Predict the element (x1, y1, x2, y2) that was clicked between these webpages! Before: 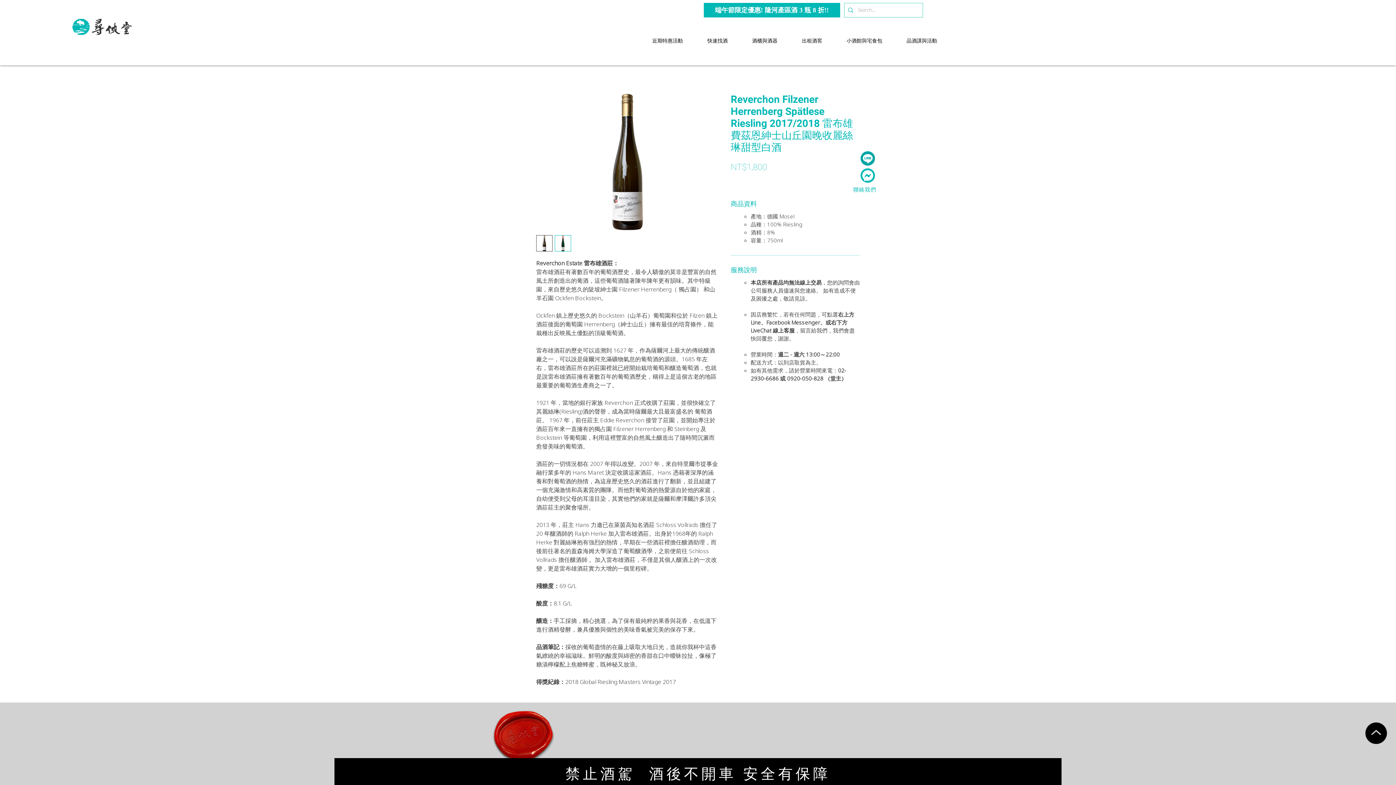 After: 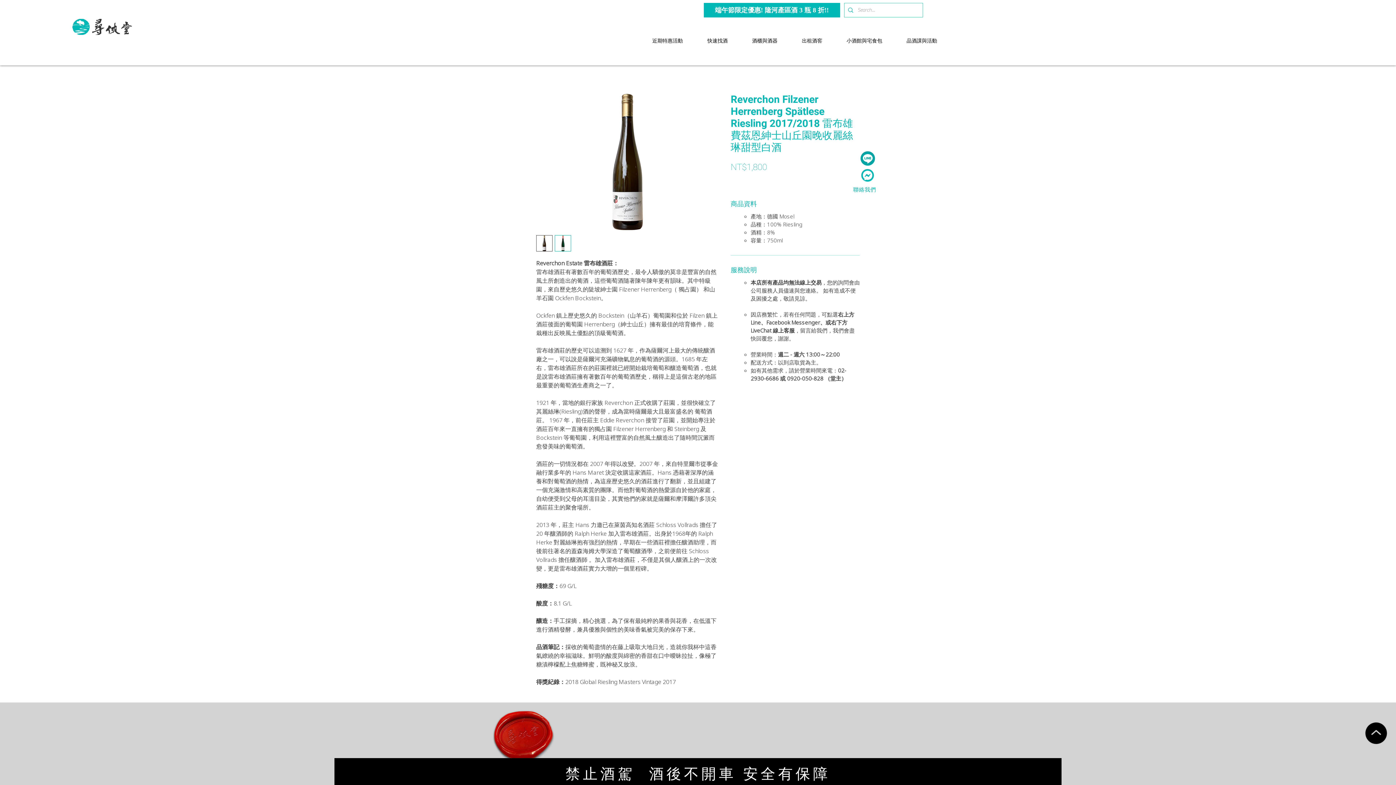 Action: bbox: (859, 166, 876, 184) label: Document